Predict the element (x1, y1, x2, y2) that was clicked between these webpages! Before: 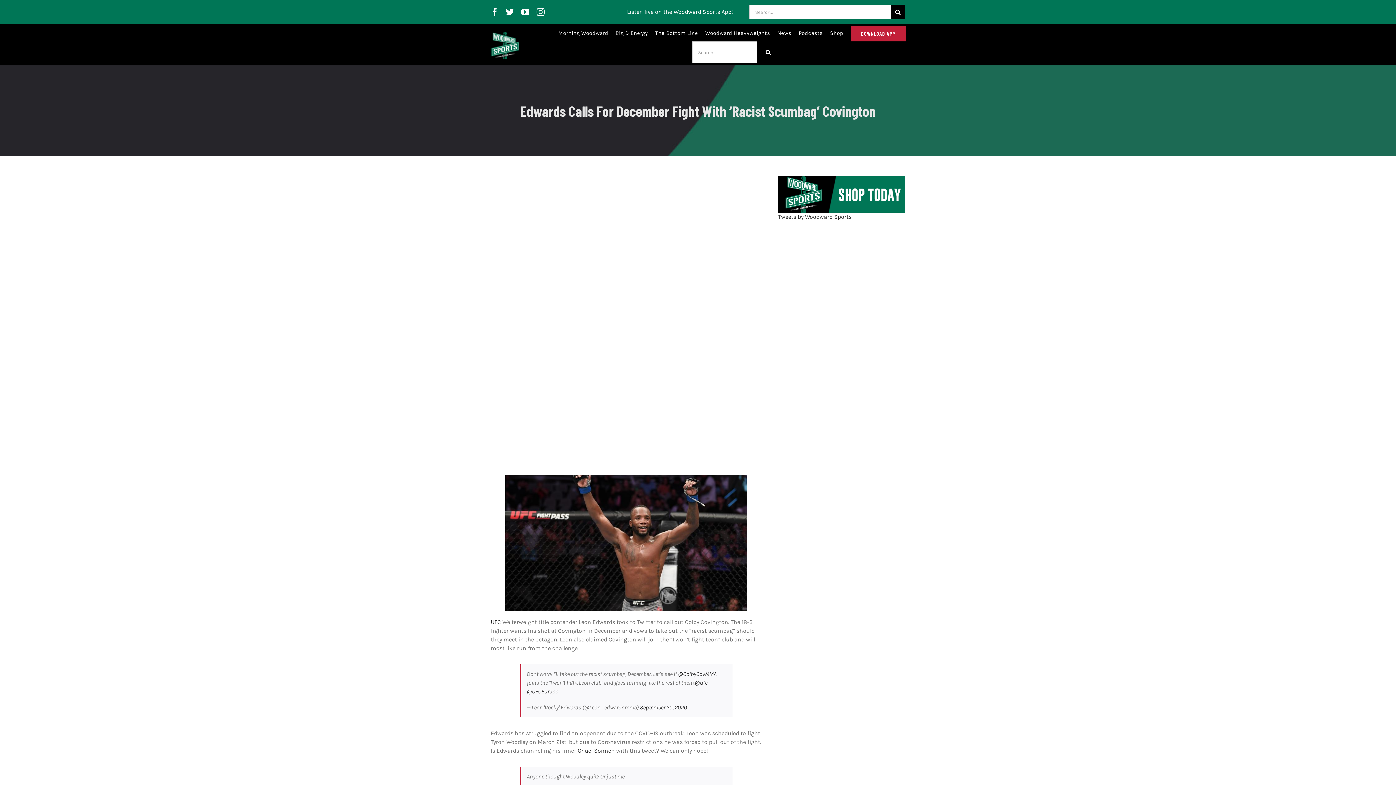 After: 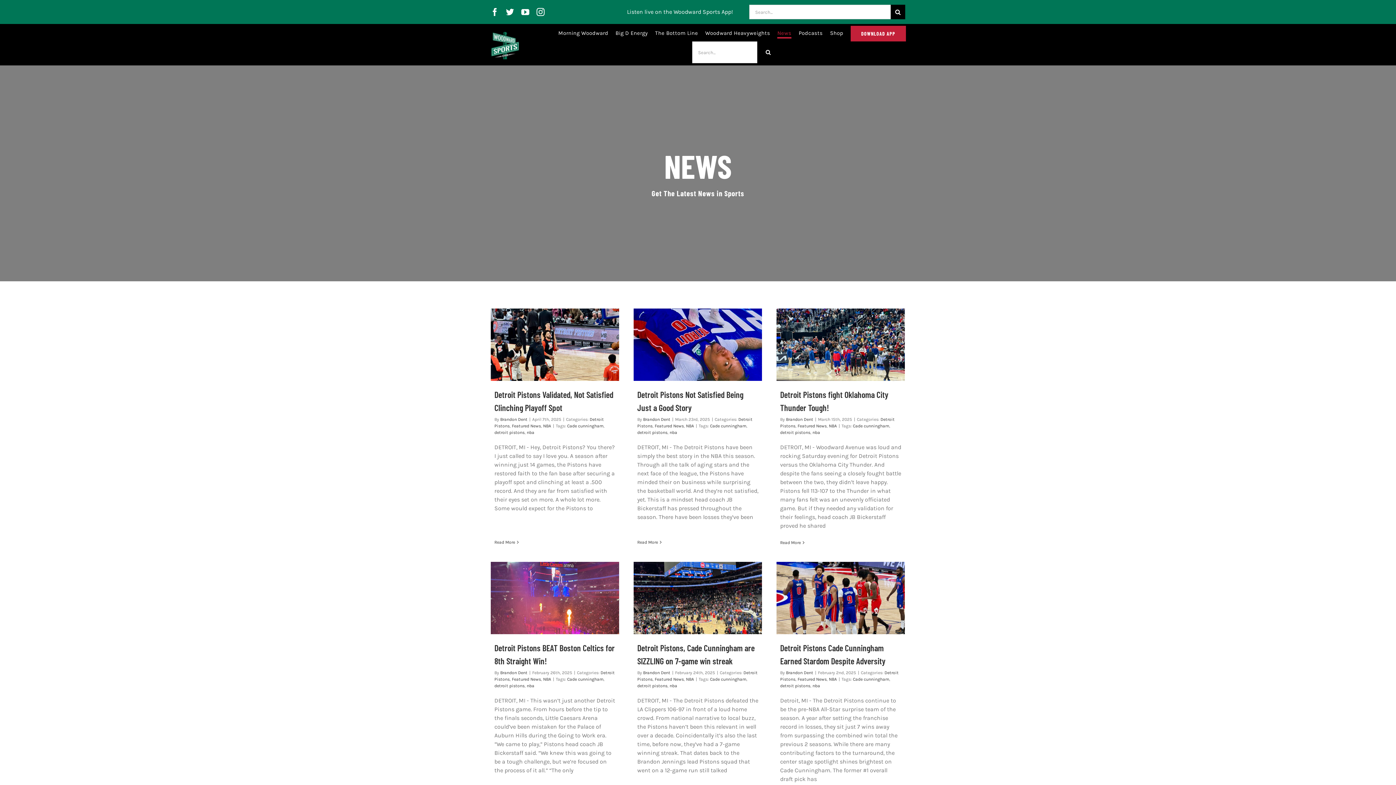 Action: bbox: (777, 28, 791, 38) label: News